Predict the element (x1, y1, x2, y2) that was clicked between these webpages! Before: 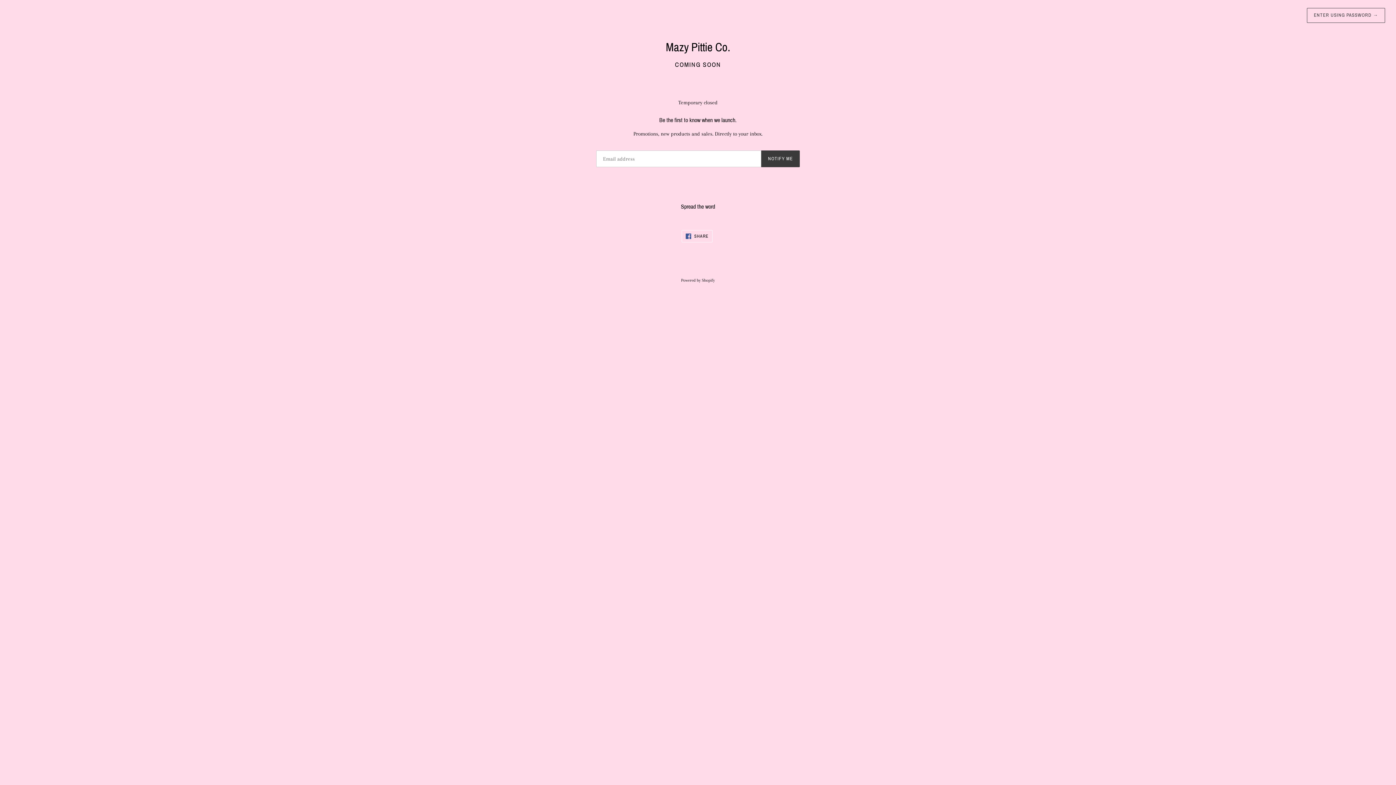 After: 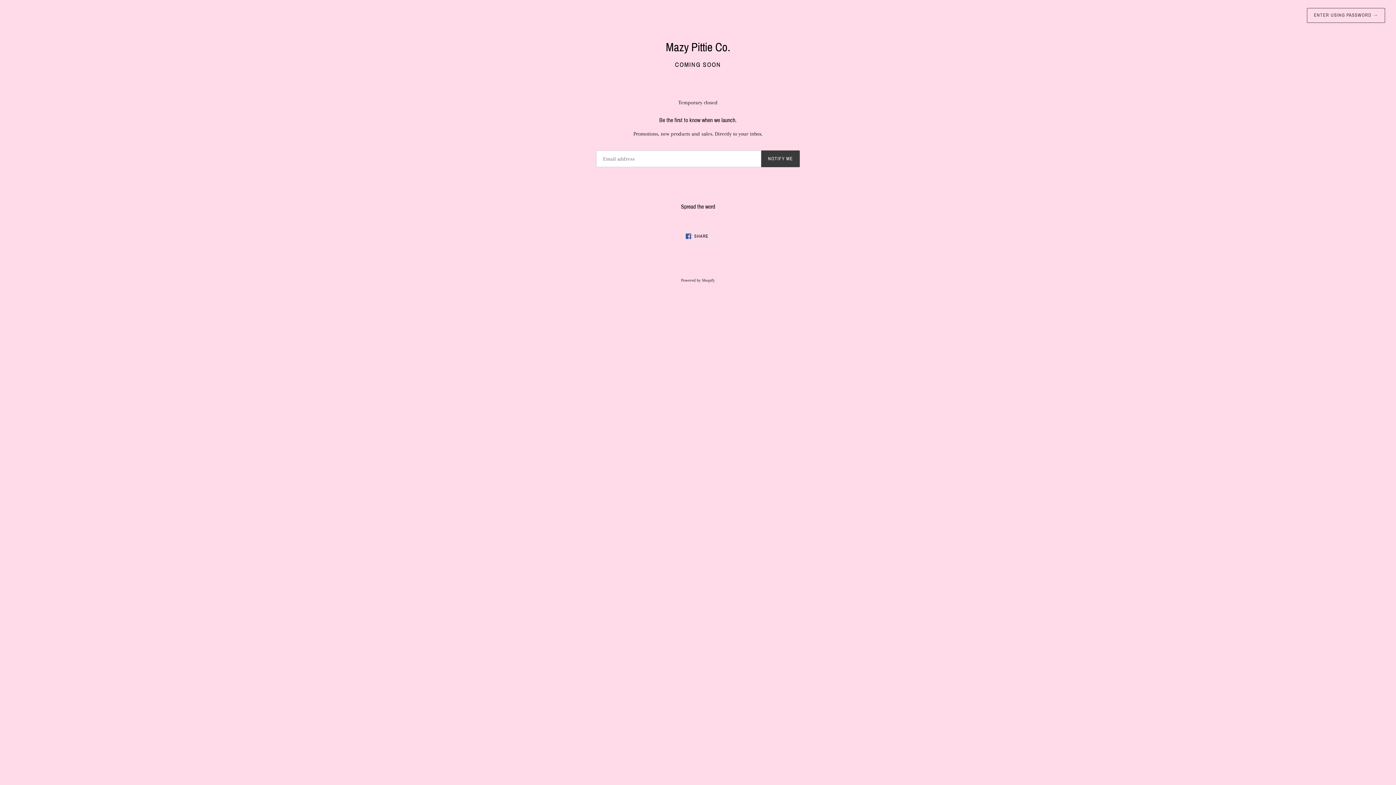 Action: bbox: (681, 230, 712, 242) label:  SHARE
SHARE ON FACEBOOK